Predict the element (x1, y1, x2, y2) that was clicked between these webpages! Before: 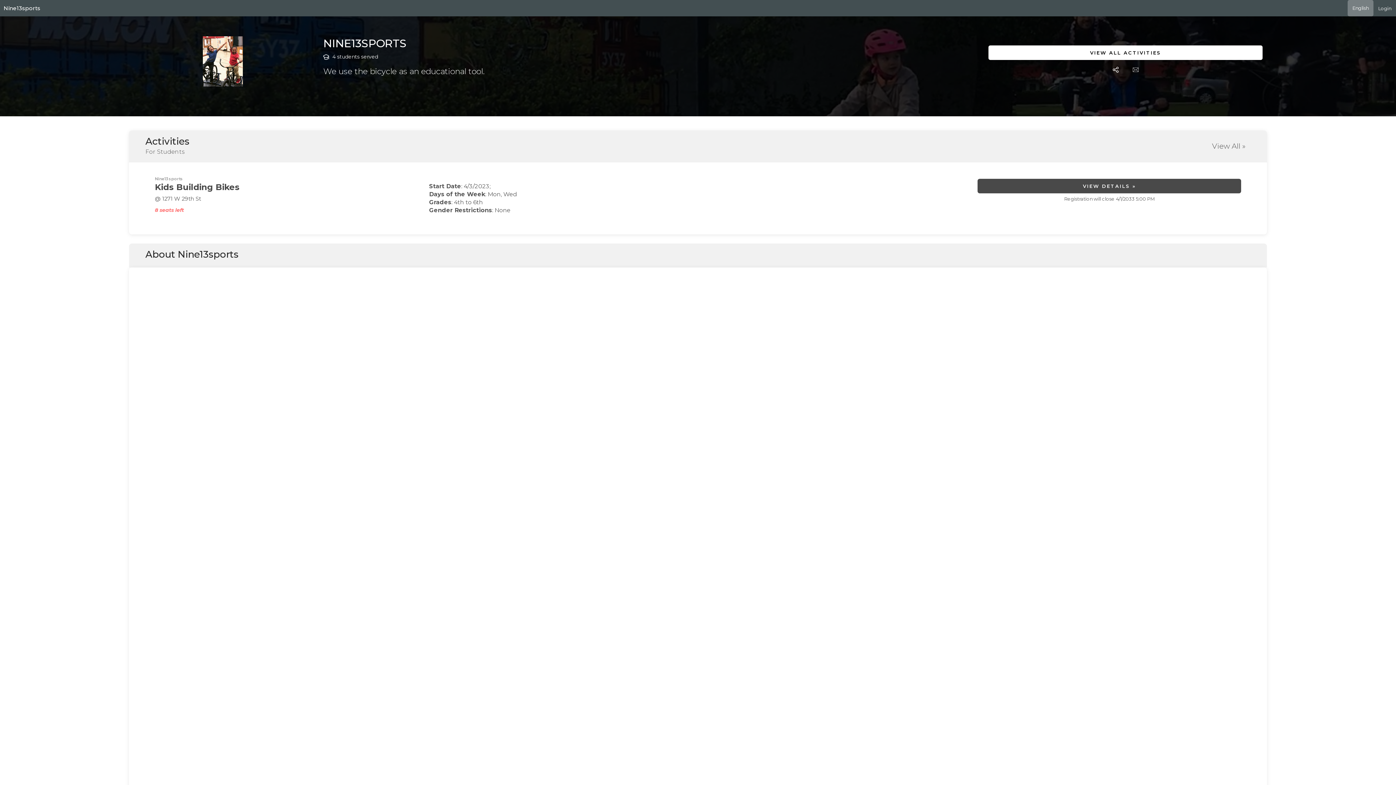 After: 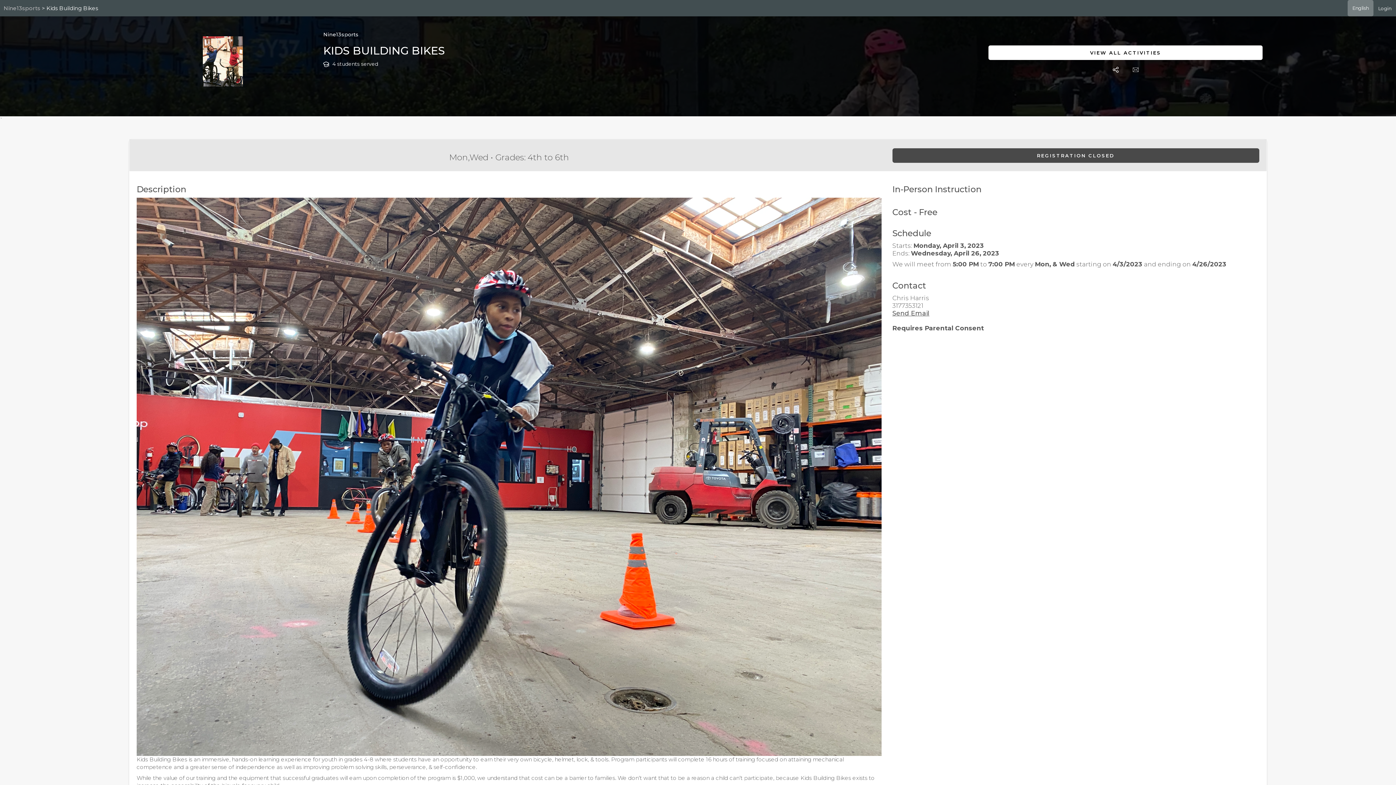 Action: bbox: (977, 178, 1241, 193) label: VIEW DETAILS »